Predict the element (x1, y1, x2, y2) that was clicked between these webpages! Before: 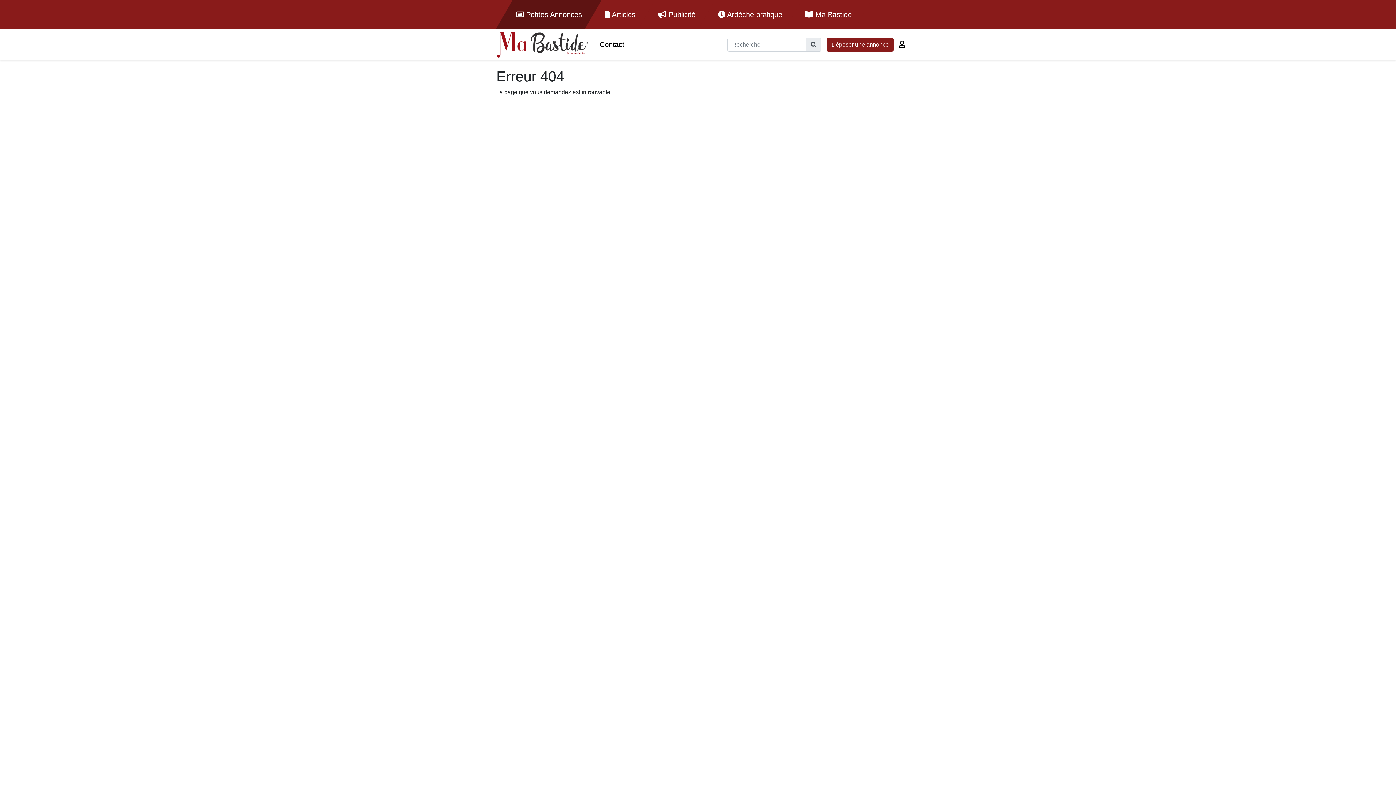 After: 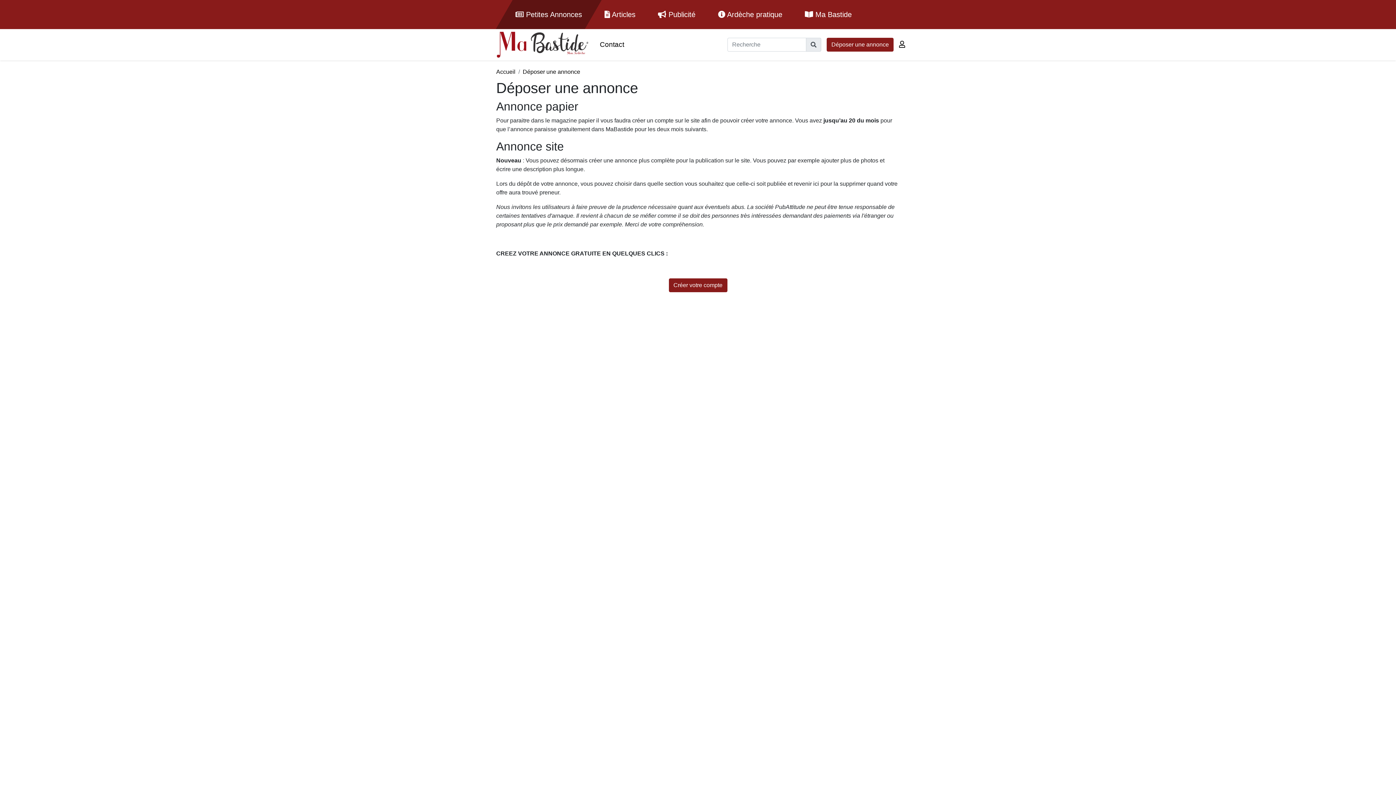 Action: bbox: (826, 37, 893, 51) label: Déposer une annonce